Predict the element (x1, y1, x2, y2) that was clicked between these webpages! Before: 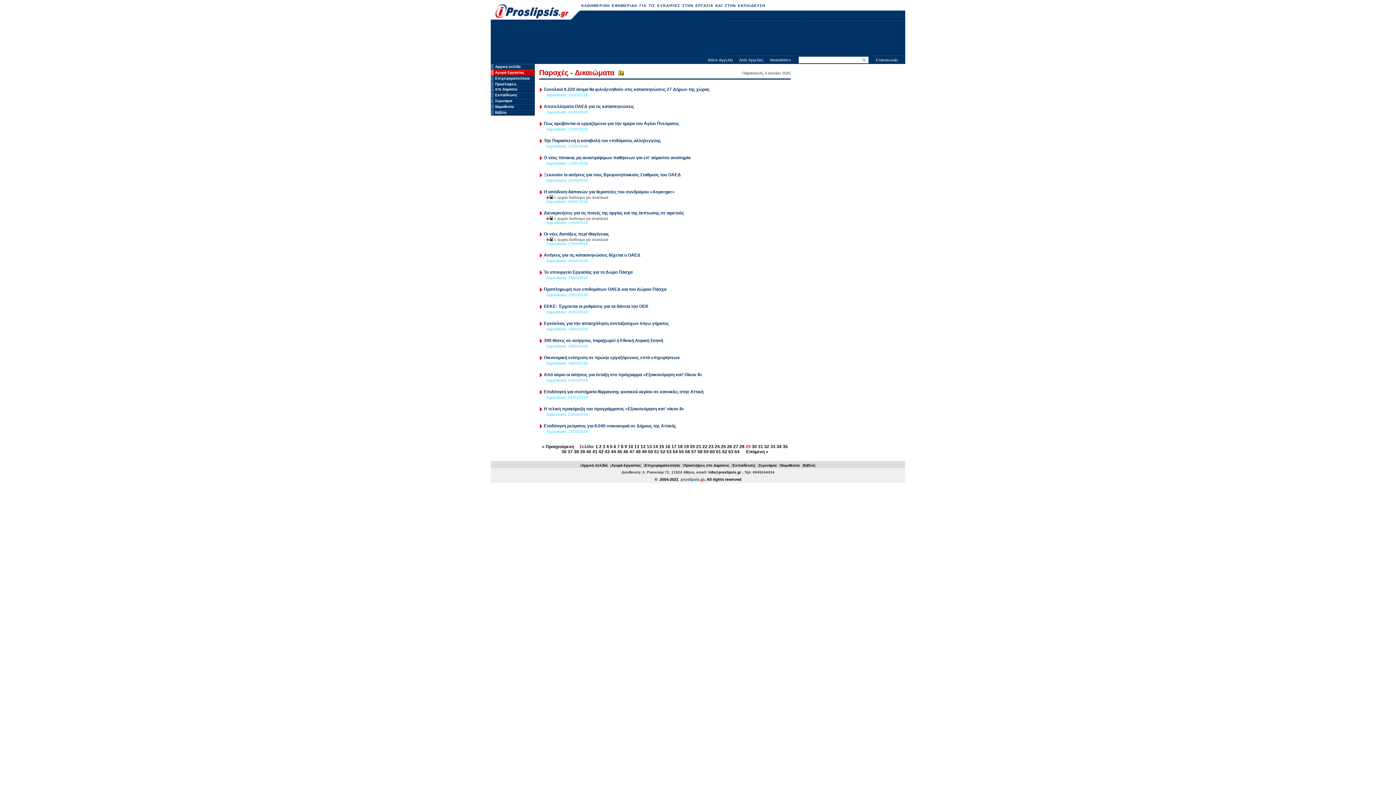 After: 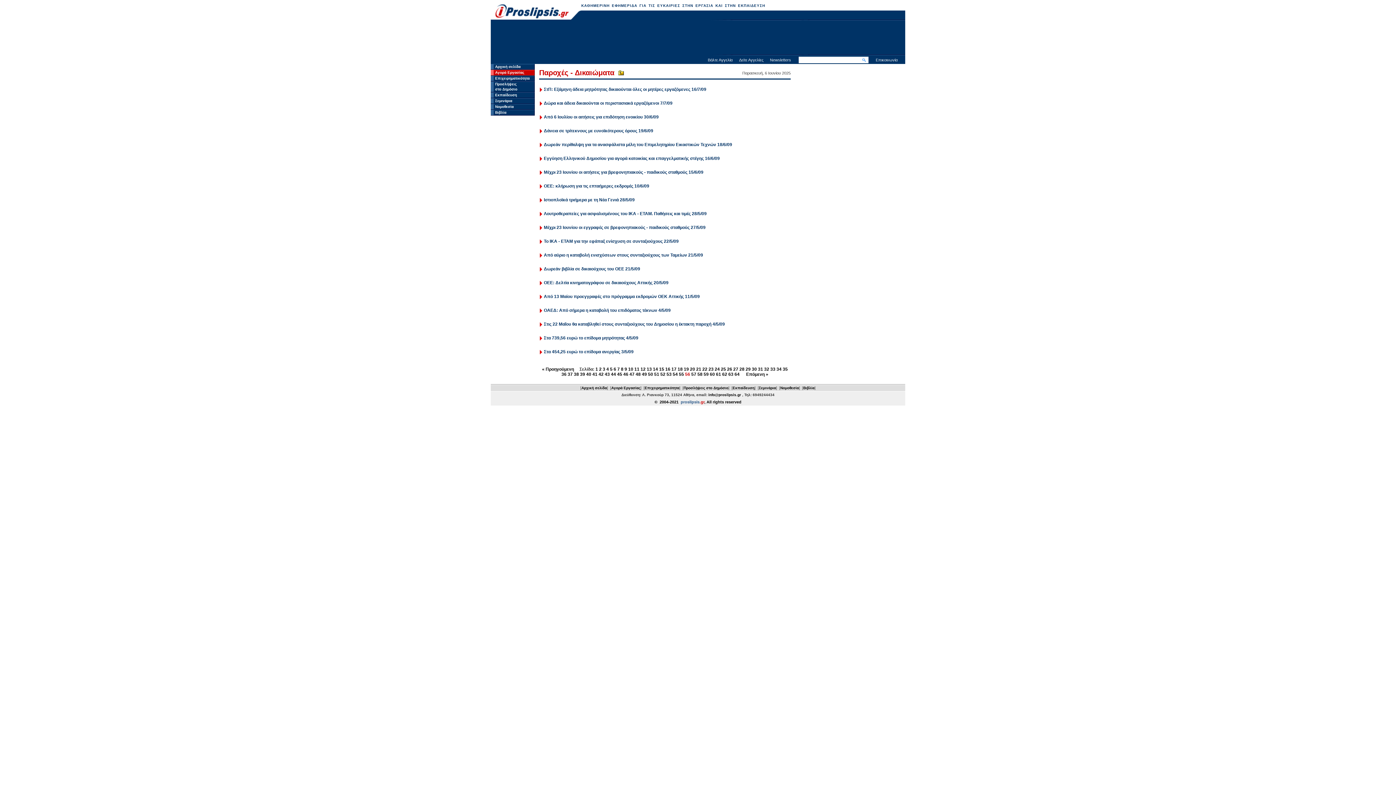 Action: label: 56 bbox: (685, 449, 690, 454)